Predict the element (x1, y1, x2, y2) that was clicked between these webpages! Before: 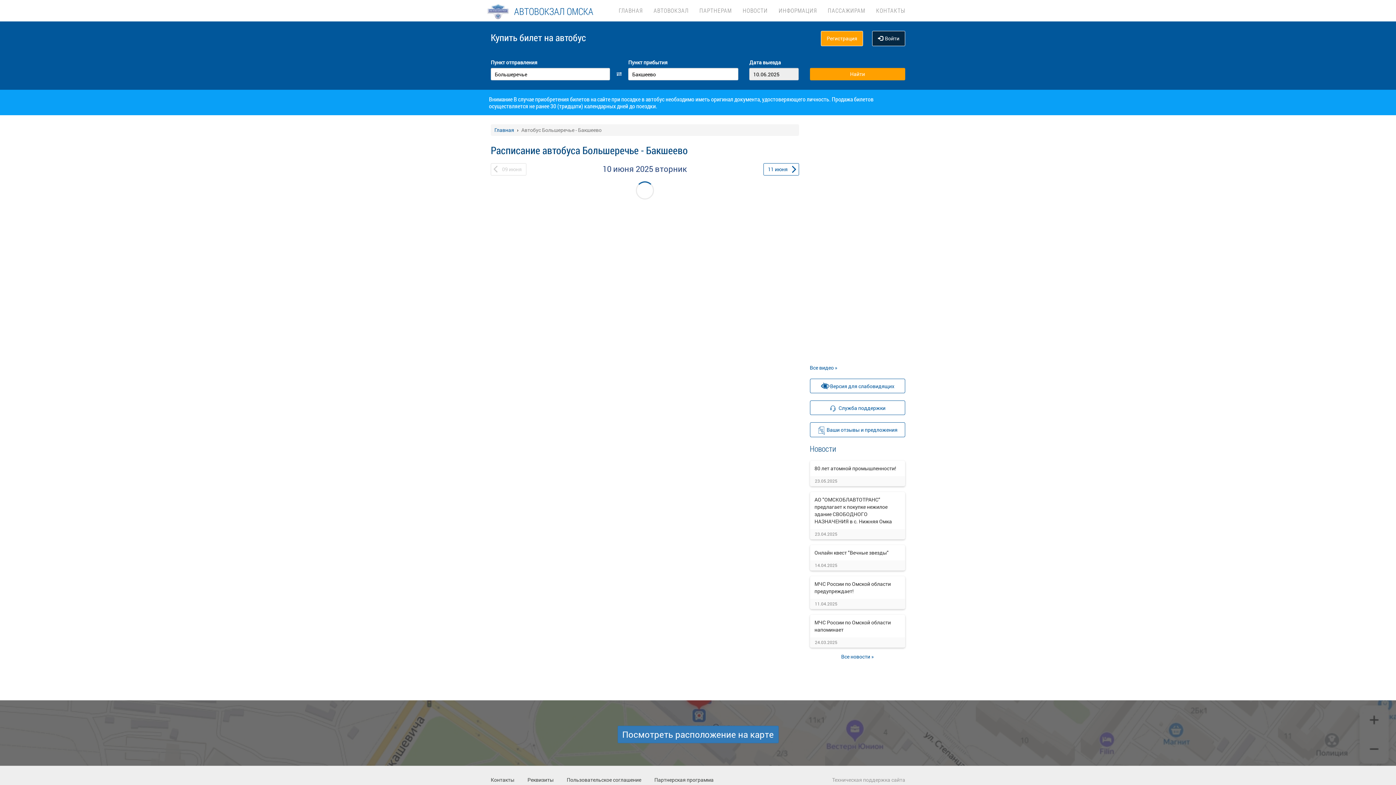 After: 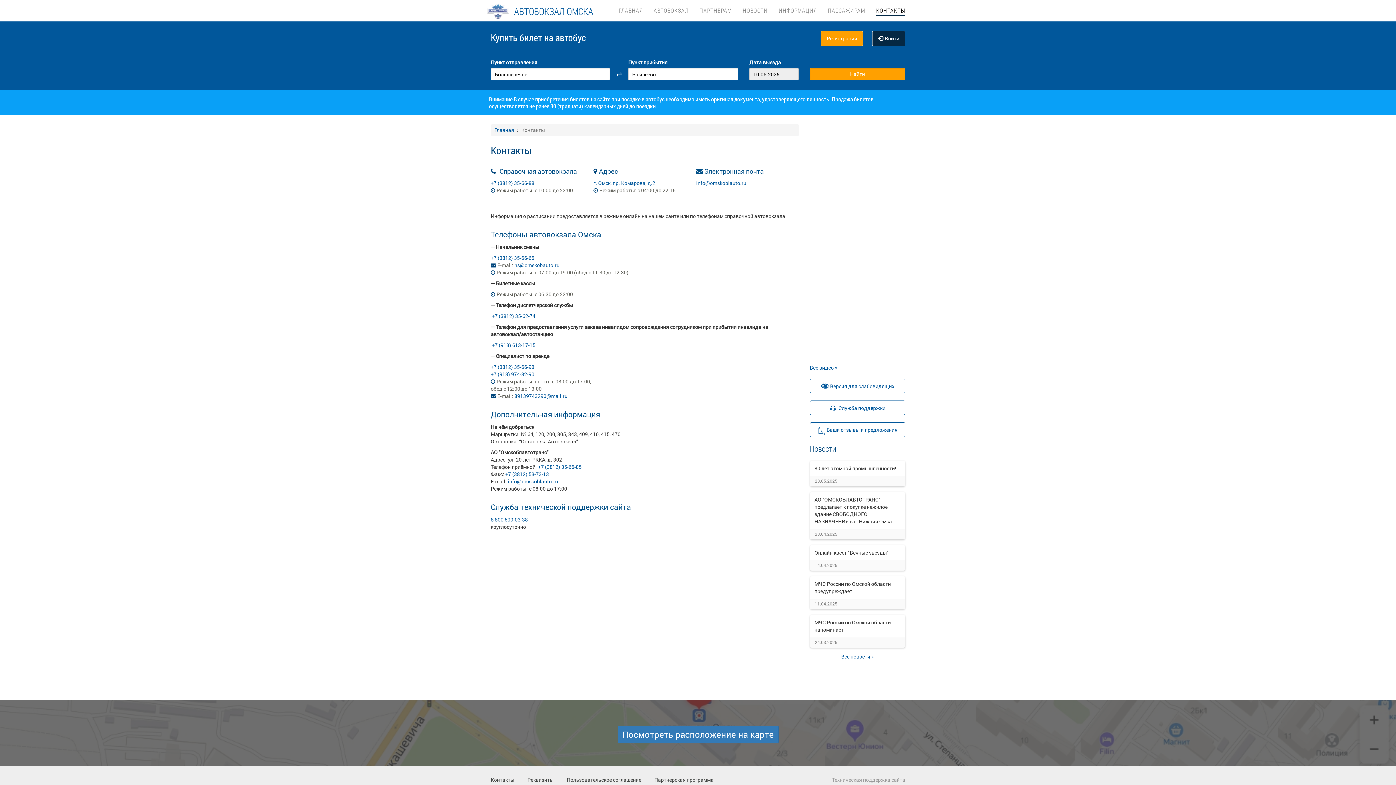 Action: label: Контакты bbox: (490, 776, 514, 783)